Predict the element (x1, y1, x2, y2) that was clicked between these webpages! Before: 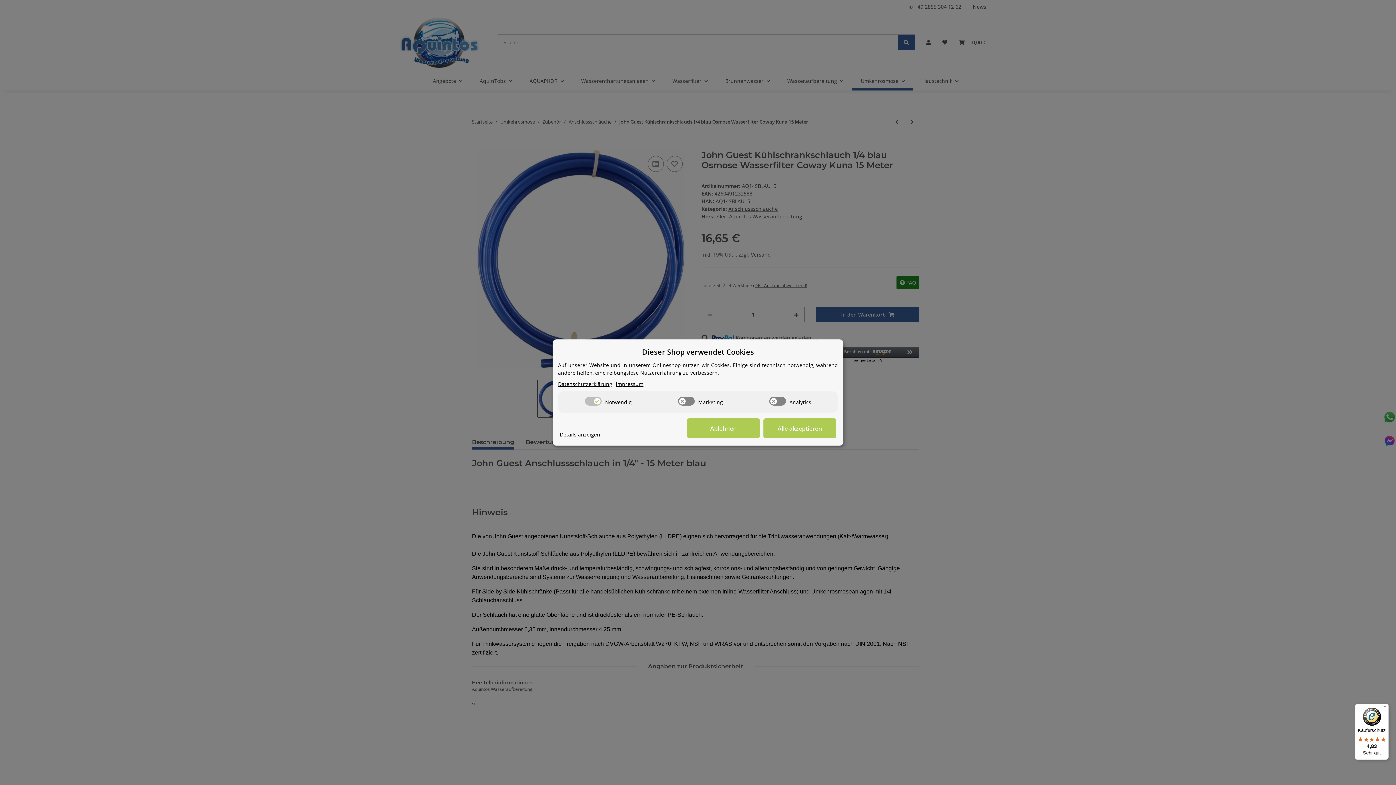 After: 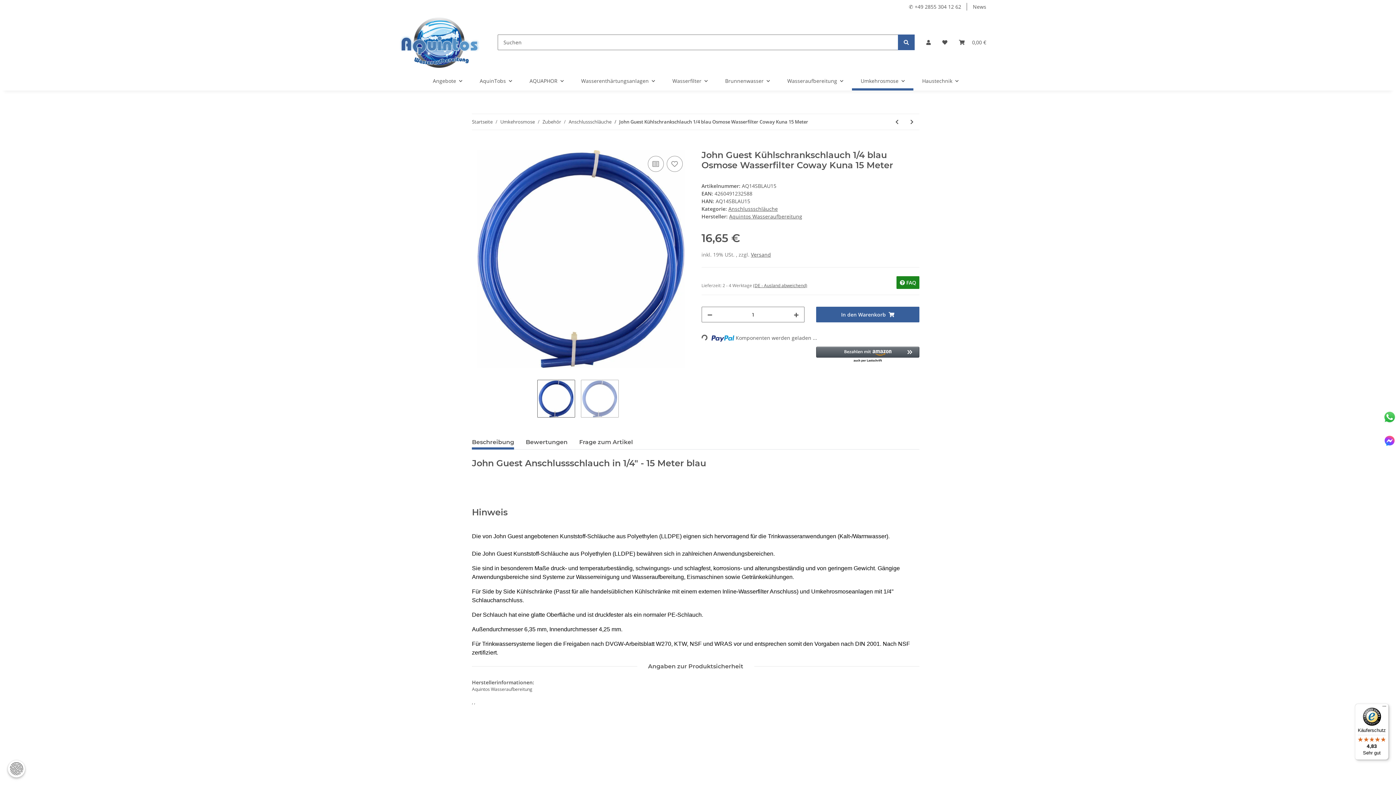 Action: bbox: (763, 418, 836, 438) label: Alle akzeptieren